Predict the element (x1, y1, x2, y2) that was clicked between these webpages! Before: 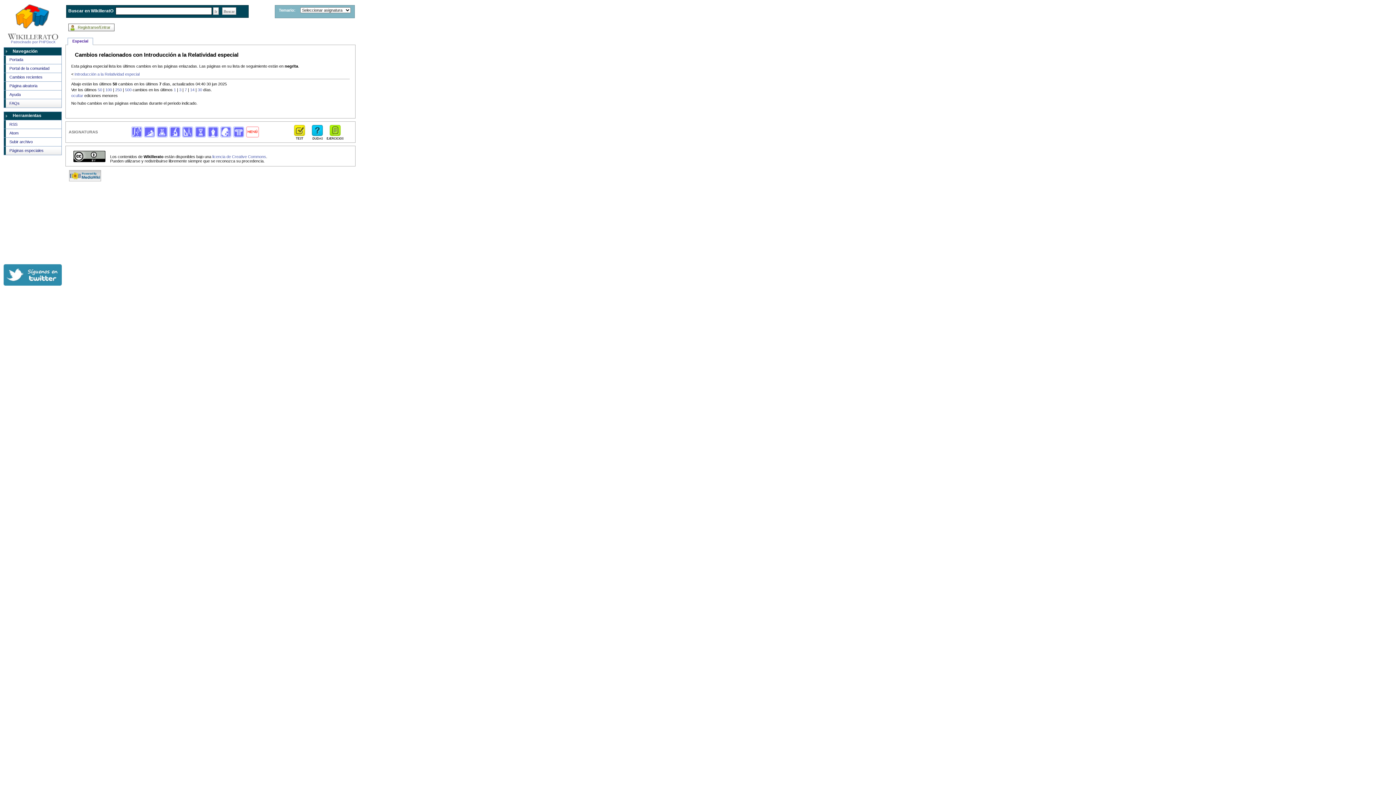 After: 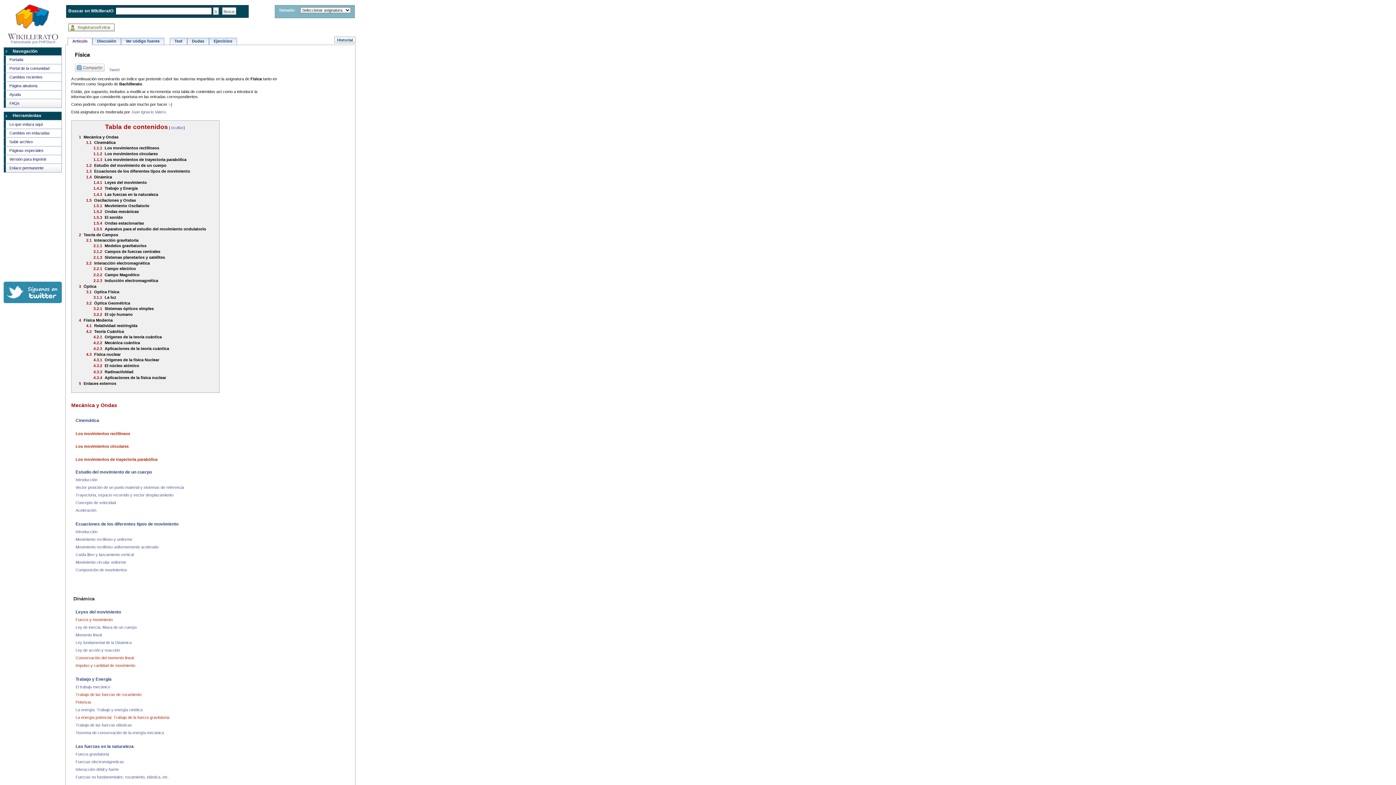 Action: bbox: (143, 129, 156, 133)